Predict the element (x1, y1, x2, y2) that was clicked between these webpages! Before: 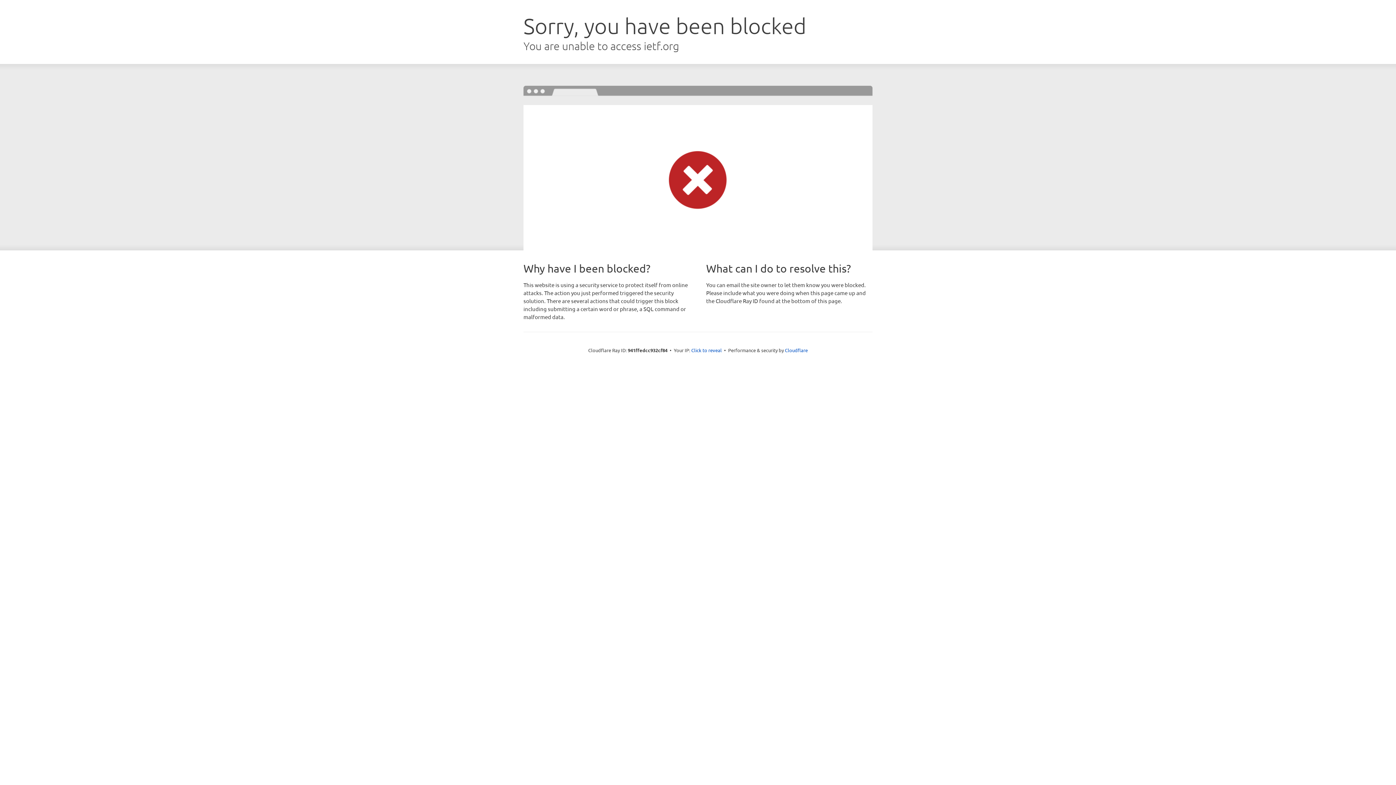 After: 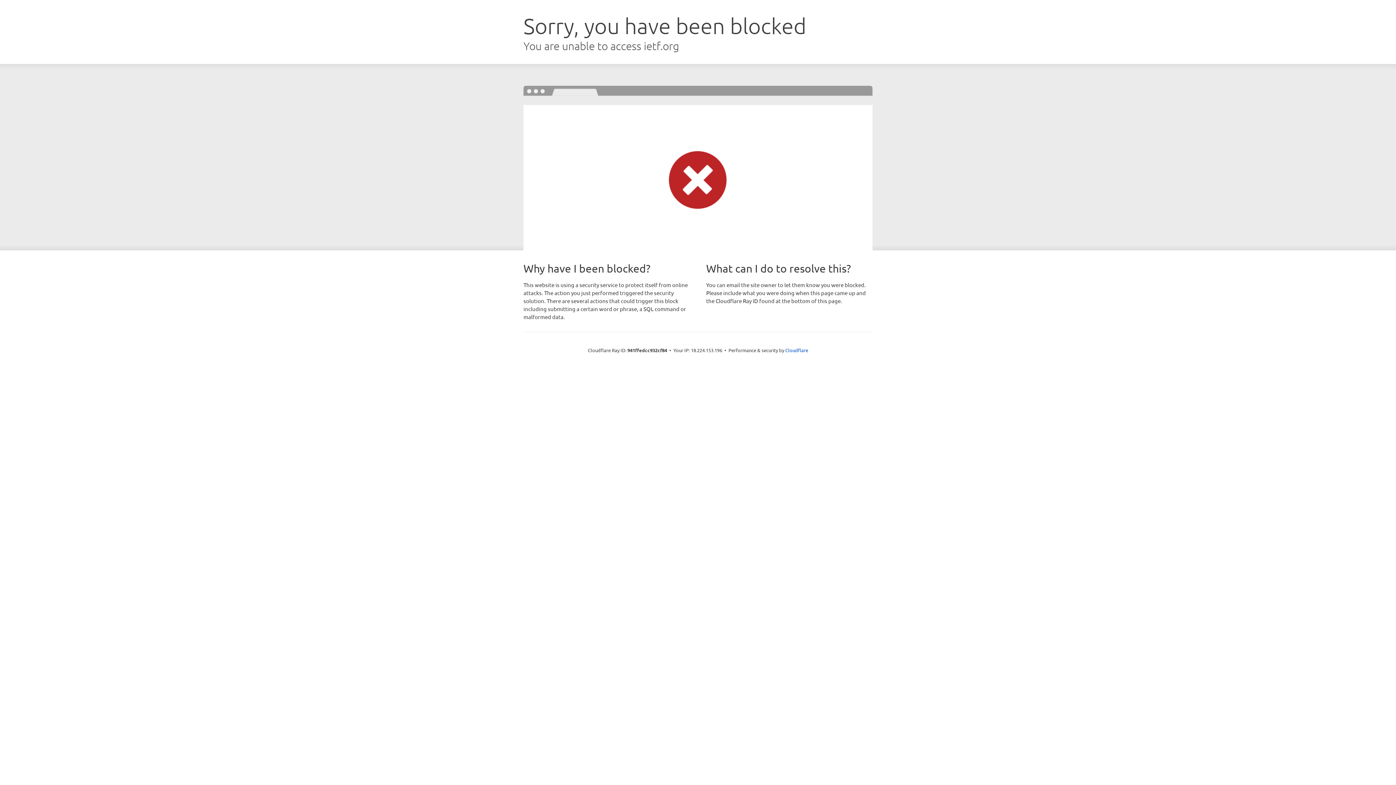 Action: bbox: (691, 346, 722, 353) label: Click to reveal